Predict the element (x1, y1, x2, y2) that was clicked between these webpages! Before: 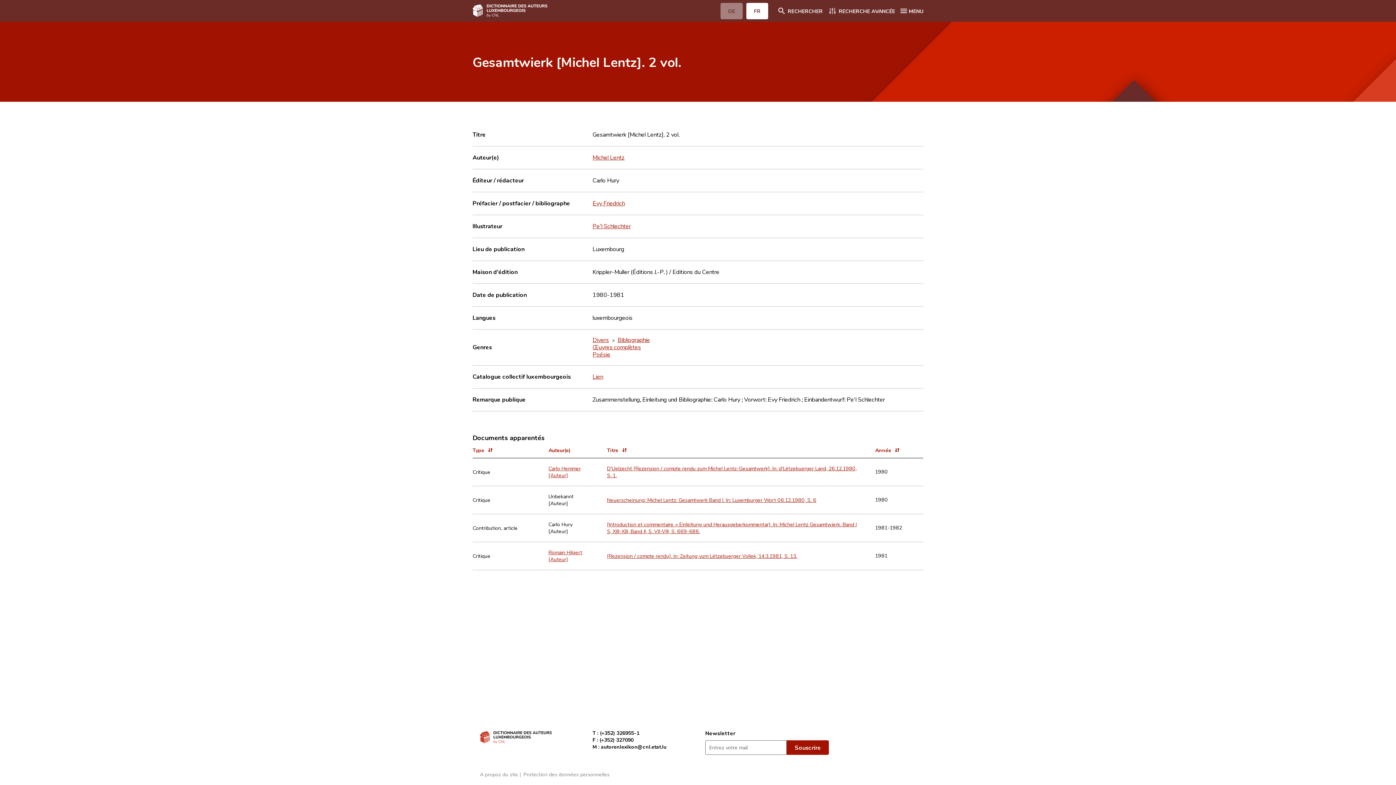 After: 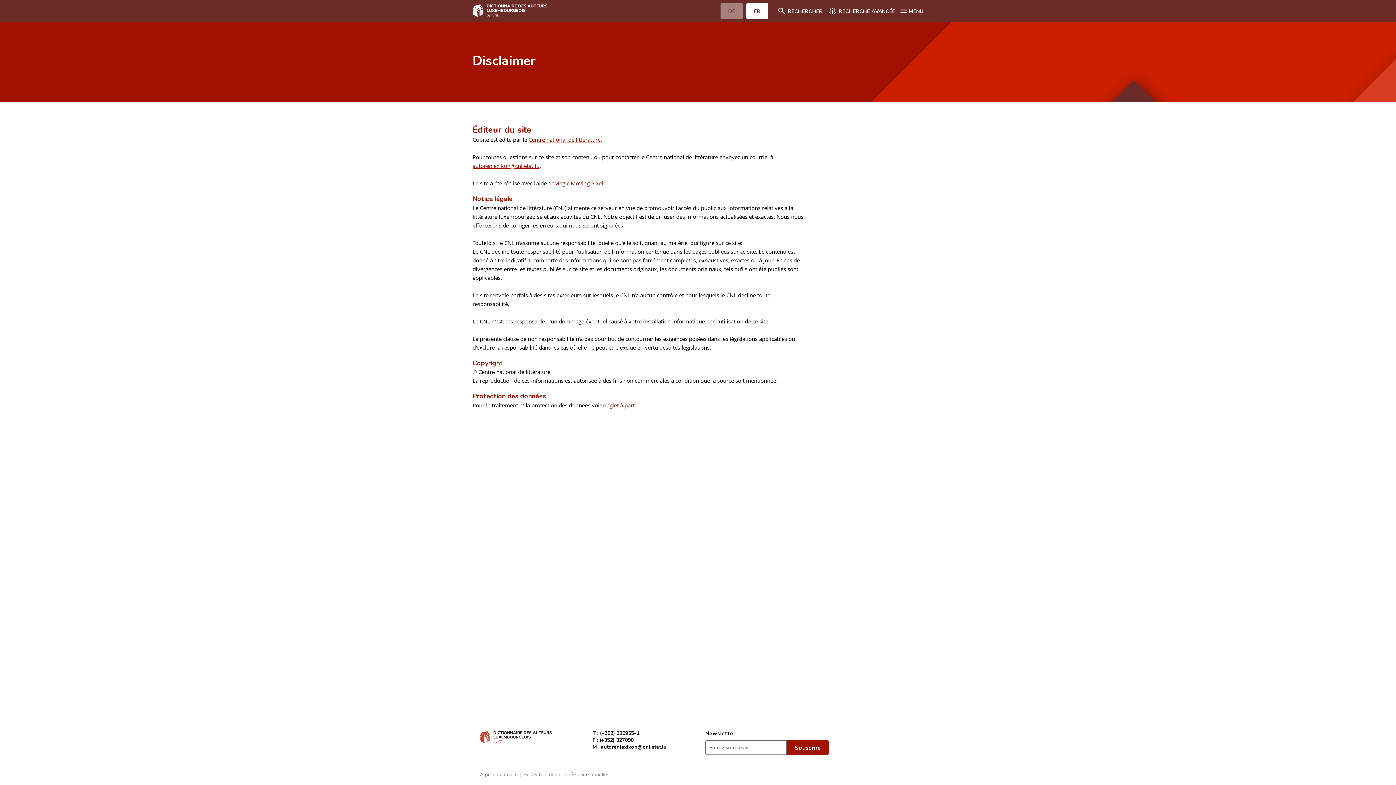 Action: label: A propos du site bbox: (480, 771, 518, 778)